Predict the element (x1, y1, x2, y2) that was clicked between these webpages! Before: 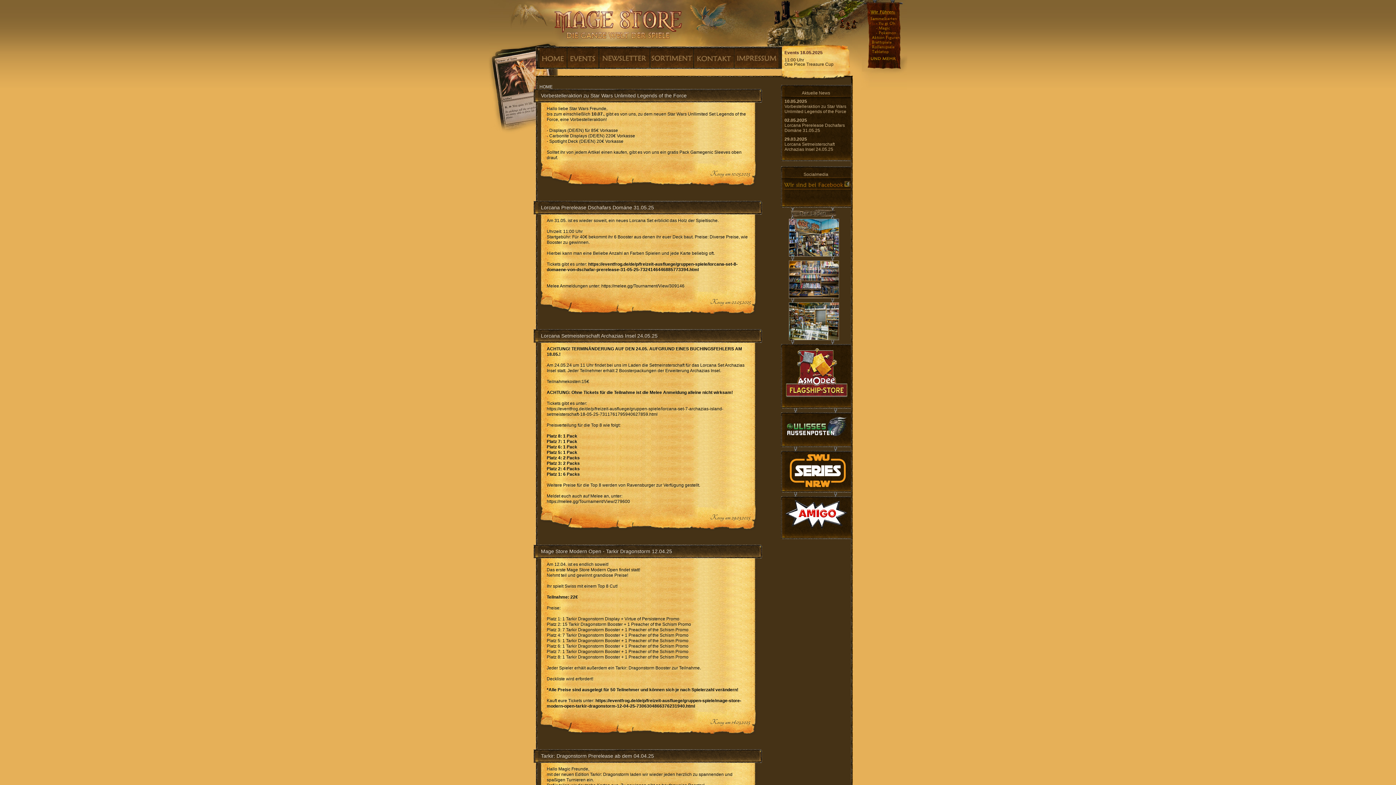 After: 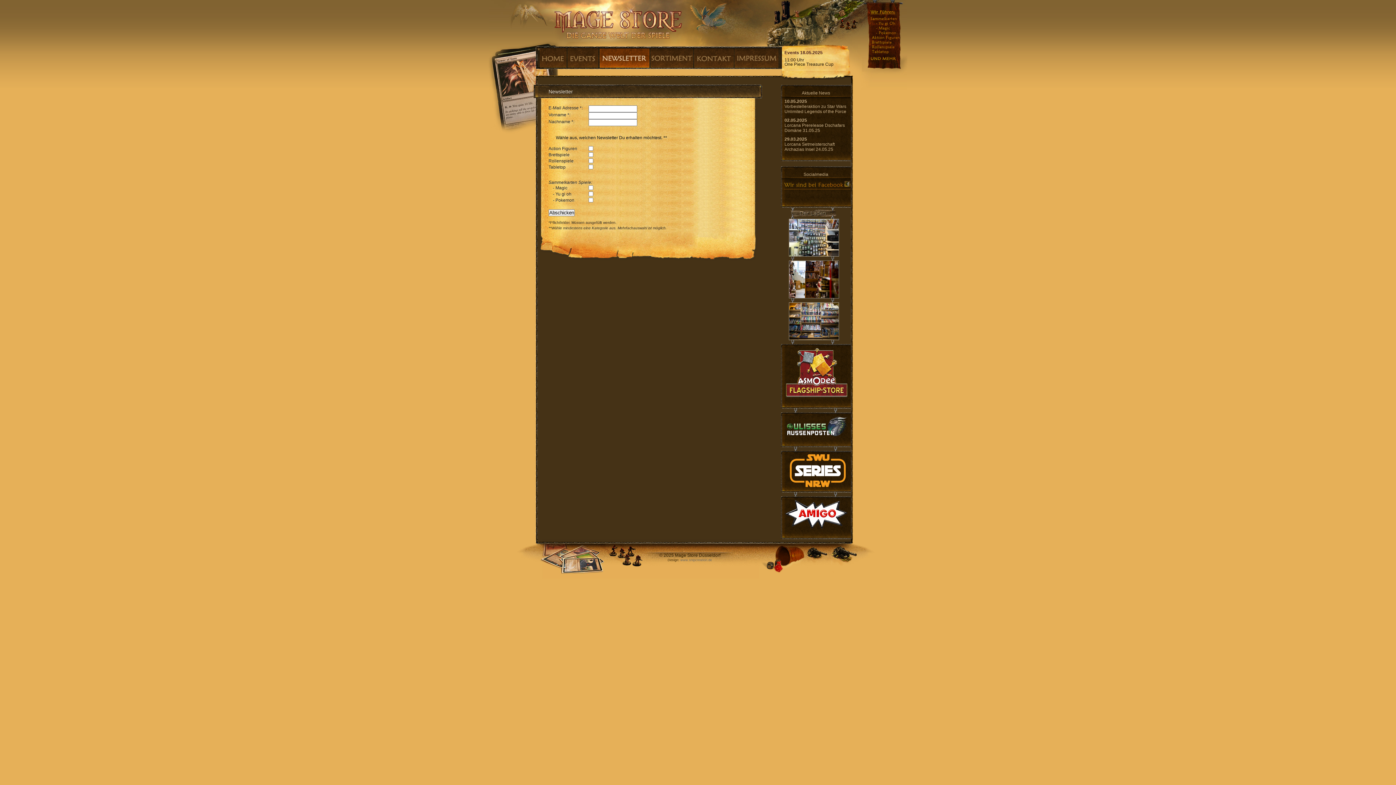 Action: bbox: (599, 48, 649, 67) label: Newsletter